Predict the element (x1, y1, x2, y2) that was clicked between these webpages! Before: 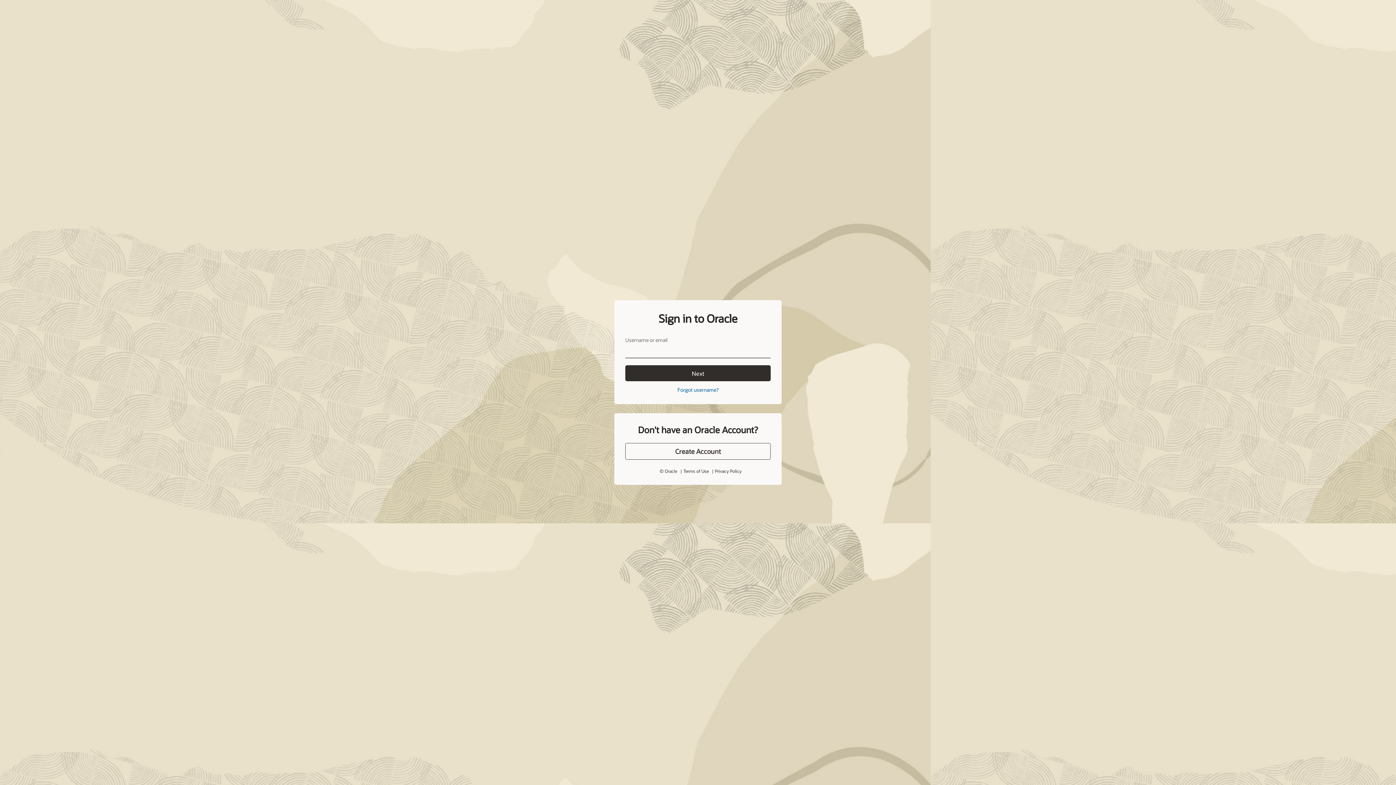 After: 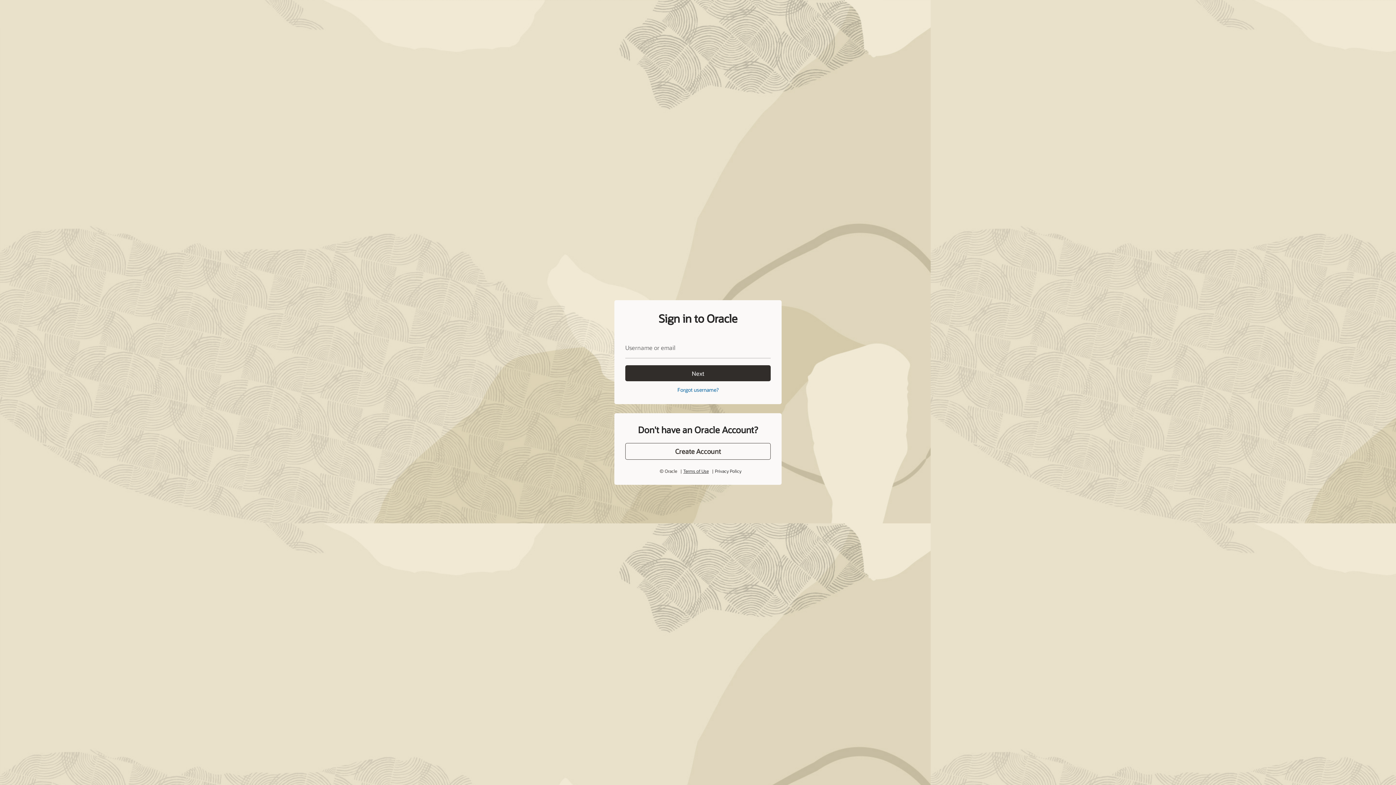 Action: bbox: (683, 468, 708, 474) label: Terms of Use